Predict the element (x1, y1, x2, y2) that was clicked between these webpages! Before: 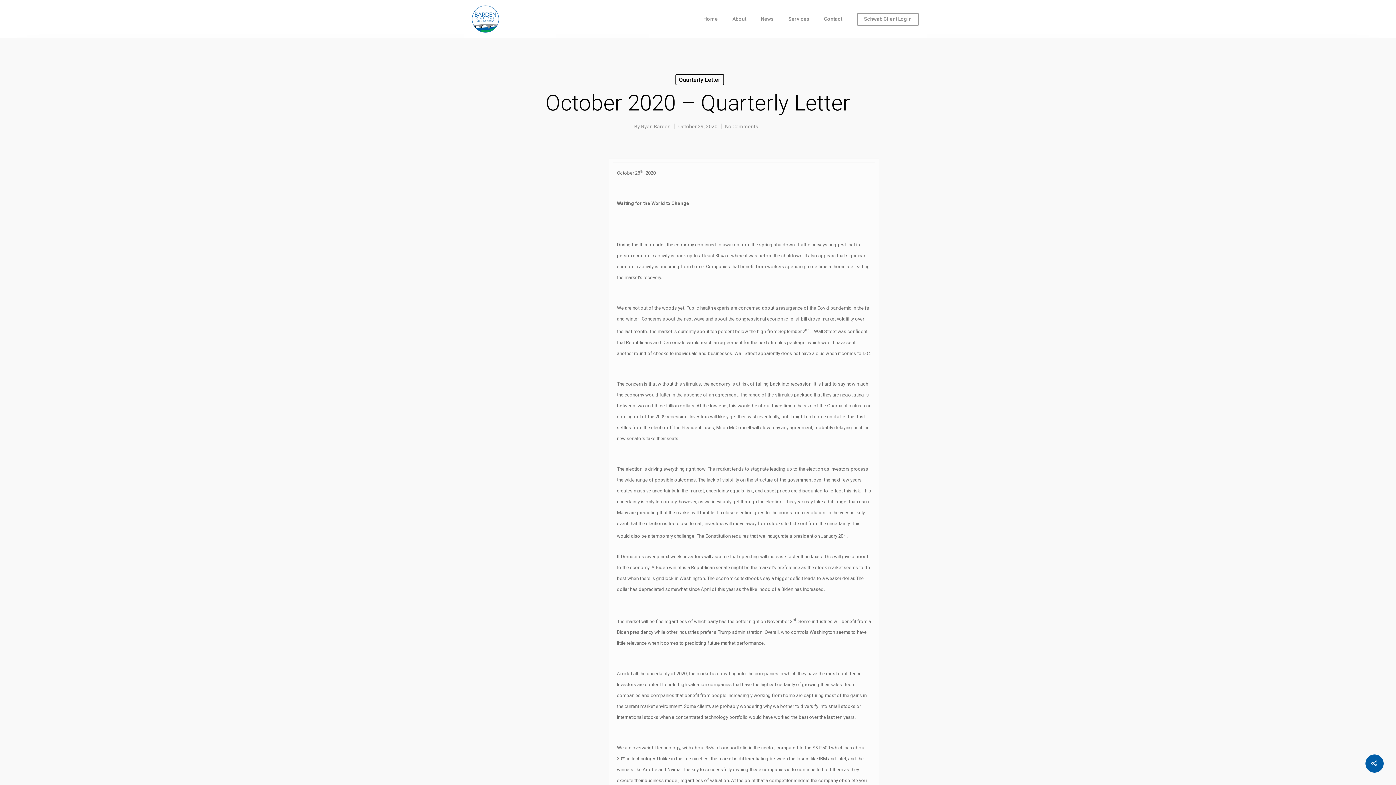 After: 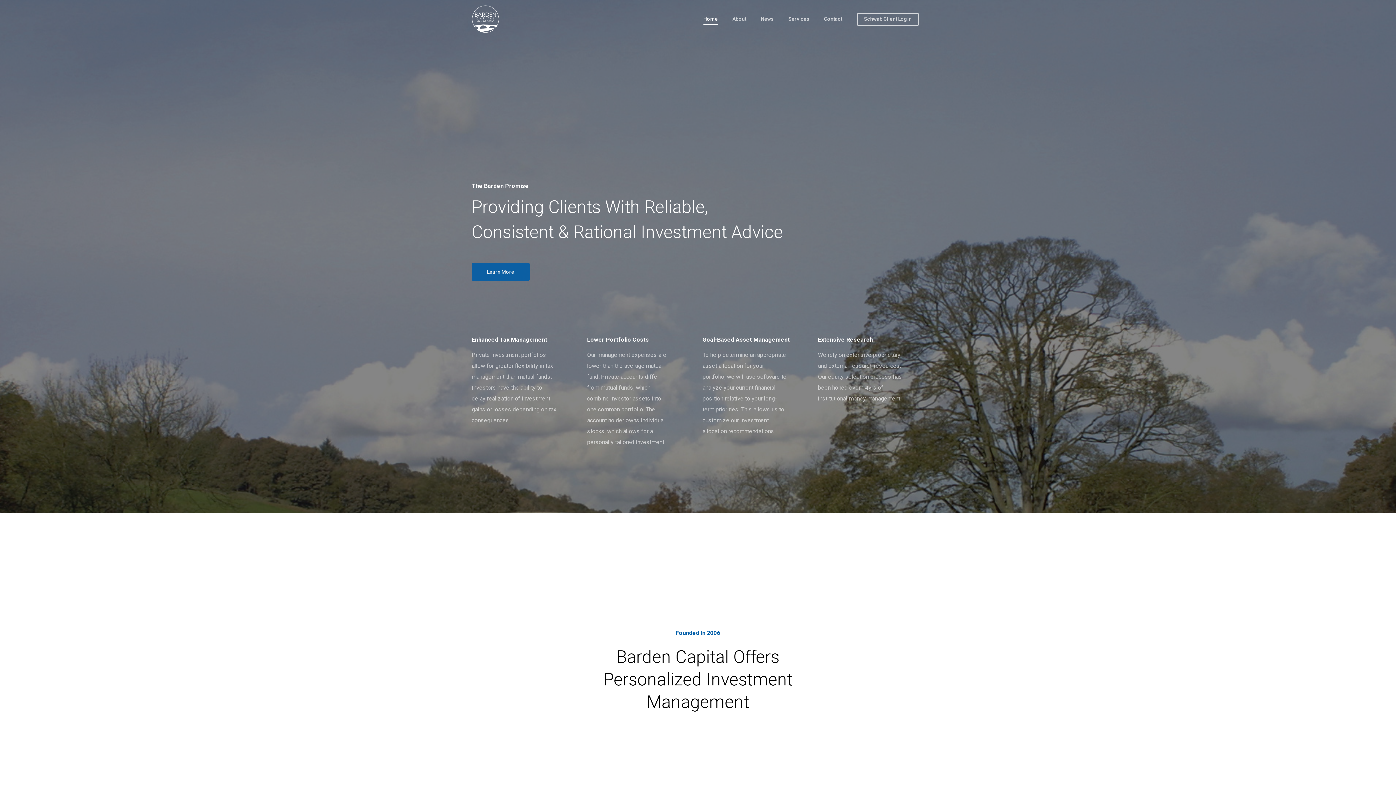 Action: bbox: (471, 5, 500, 32)